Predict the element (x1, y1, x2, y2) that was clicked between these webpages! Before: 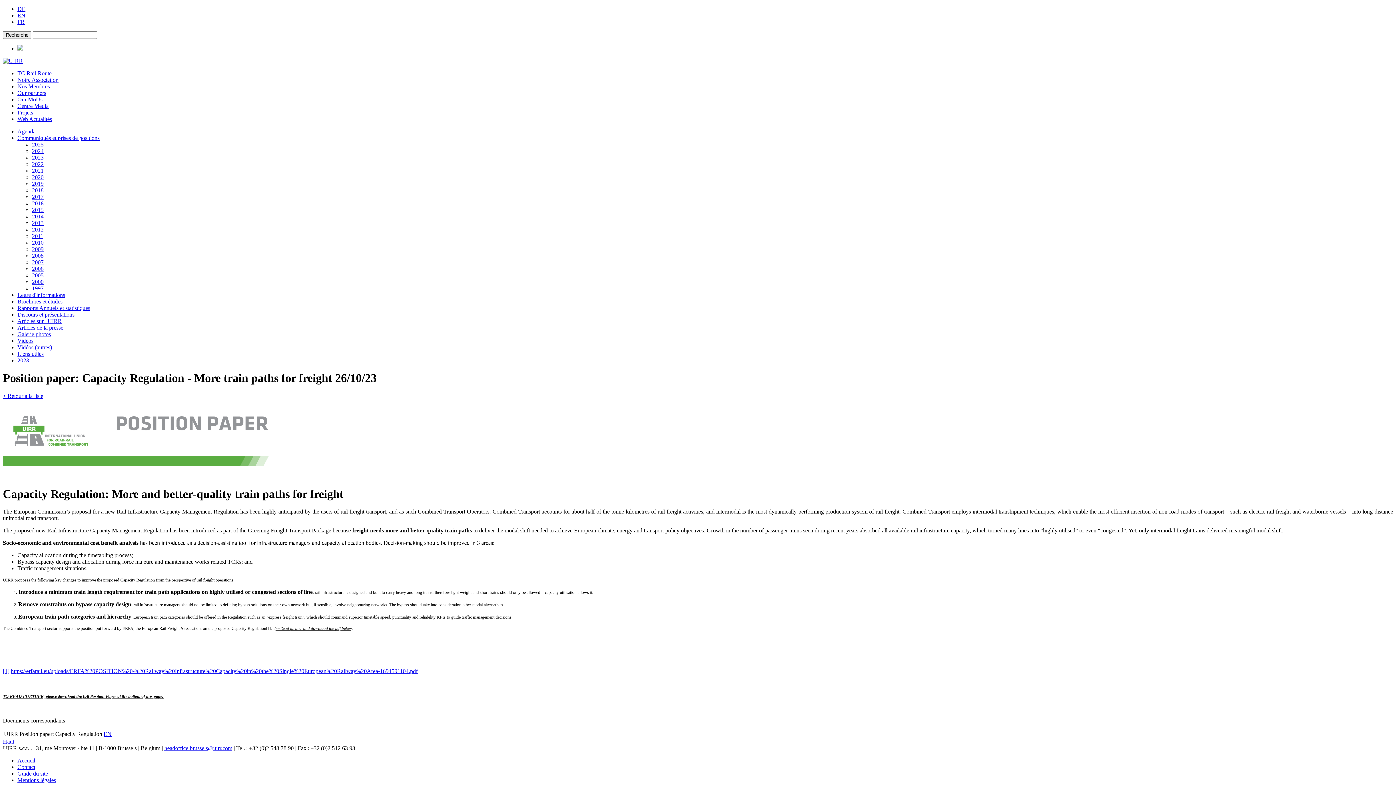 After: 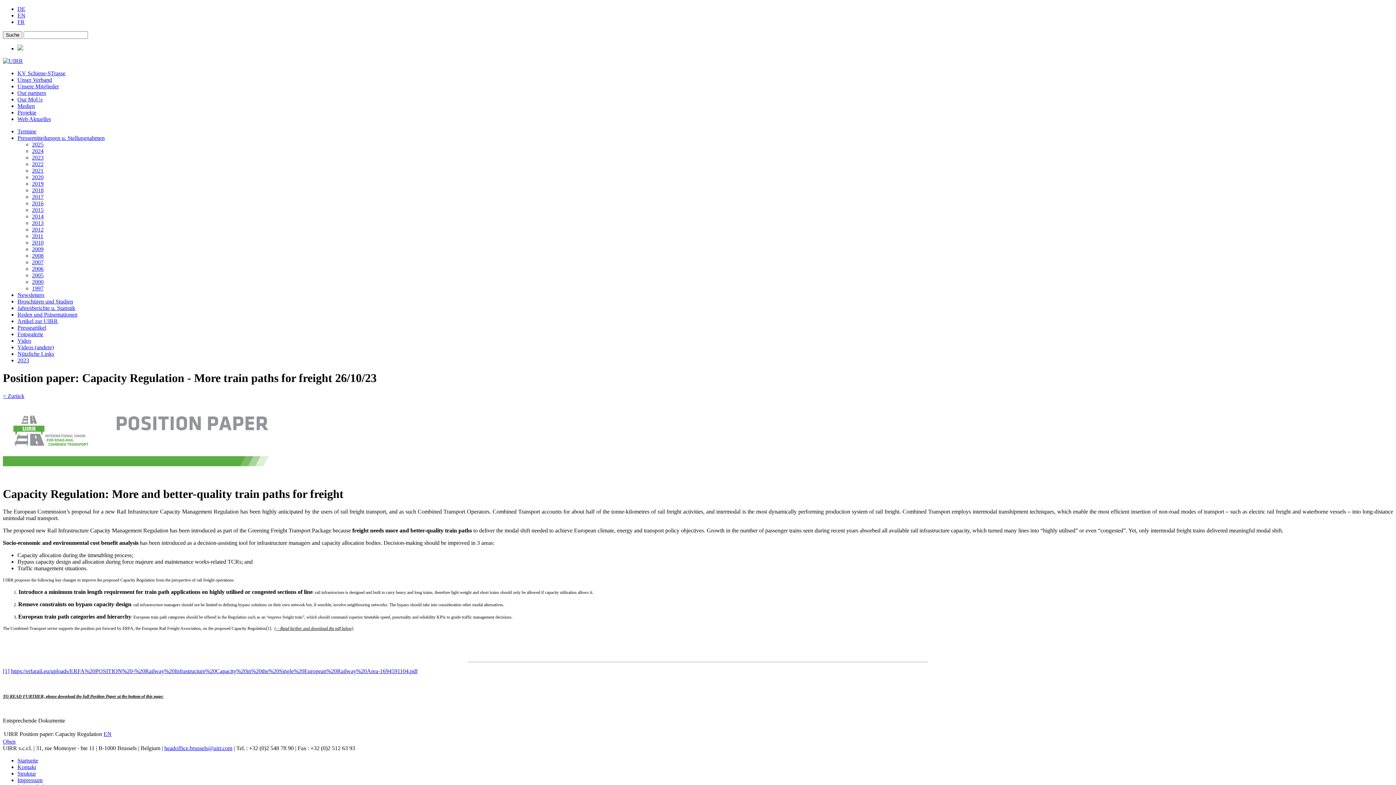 Action: label: DE bbox: (17, 5, 25, 12)